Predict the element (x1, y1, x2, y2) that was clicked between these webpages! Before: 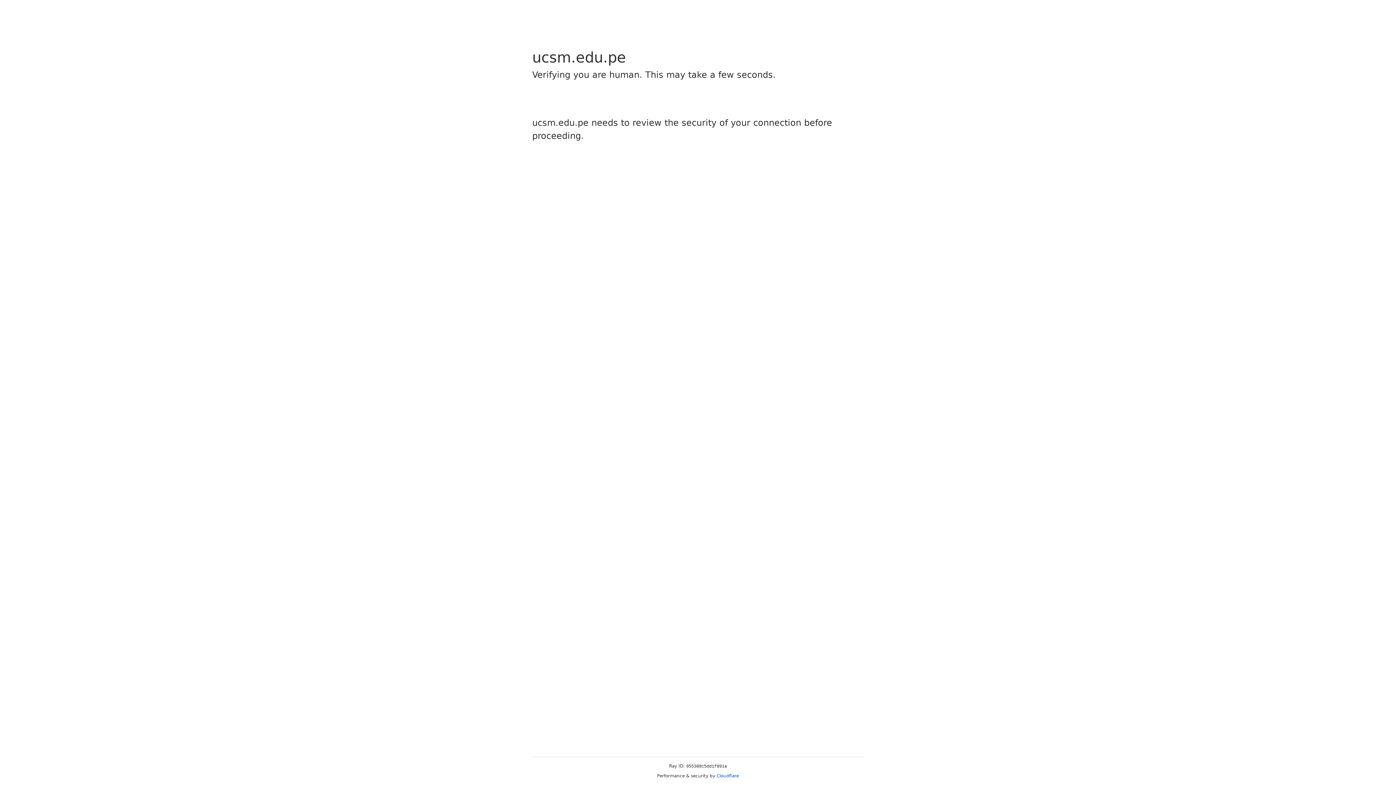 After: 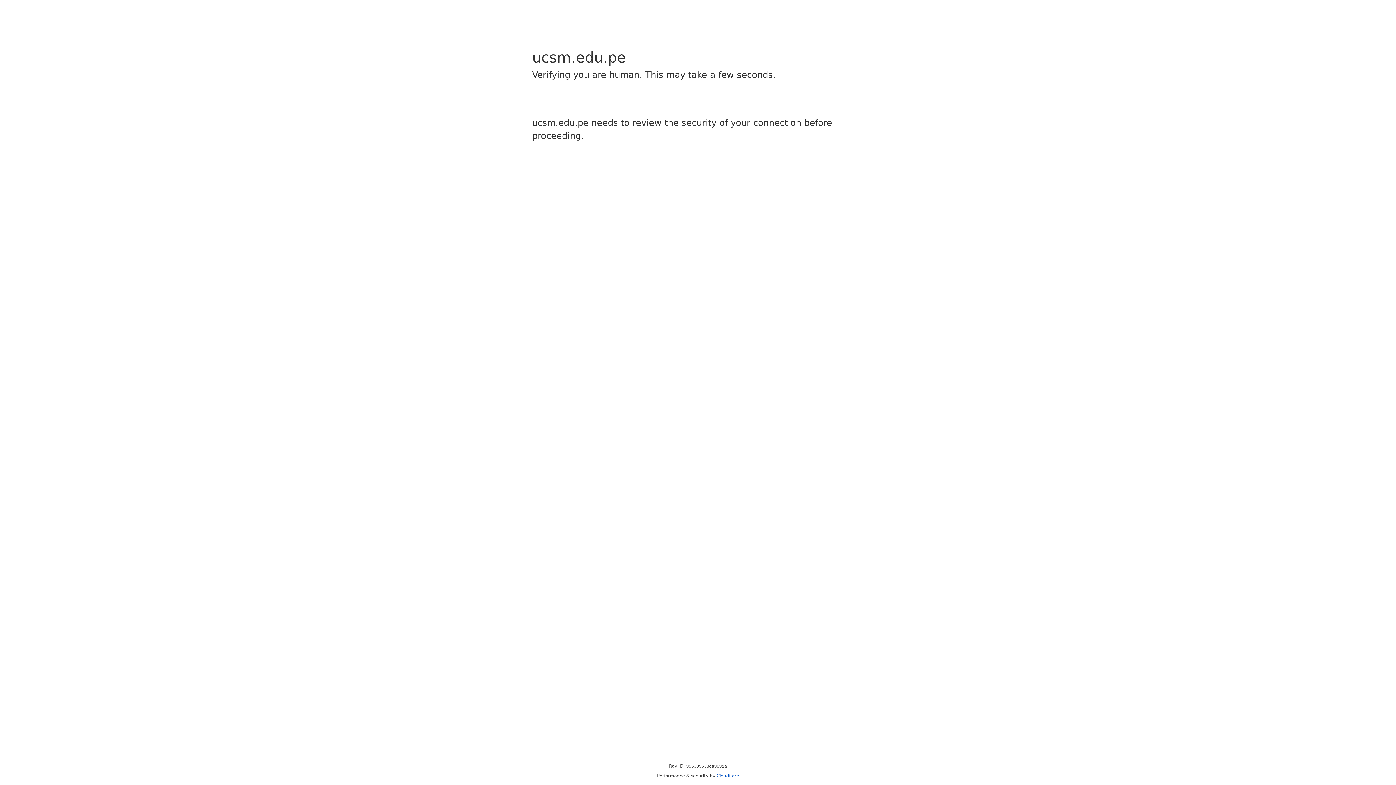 Action: label: Cloudflare bbox: (716, 773, 739, 778)